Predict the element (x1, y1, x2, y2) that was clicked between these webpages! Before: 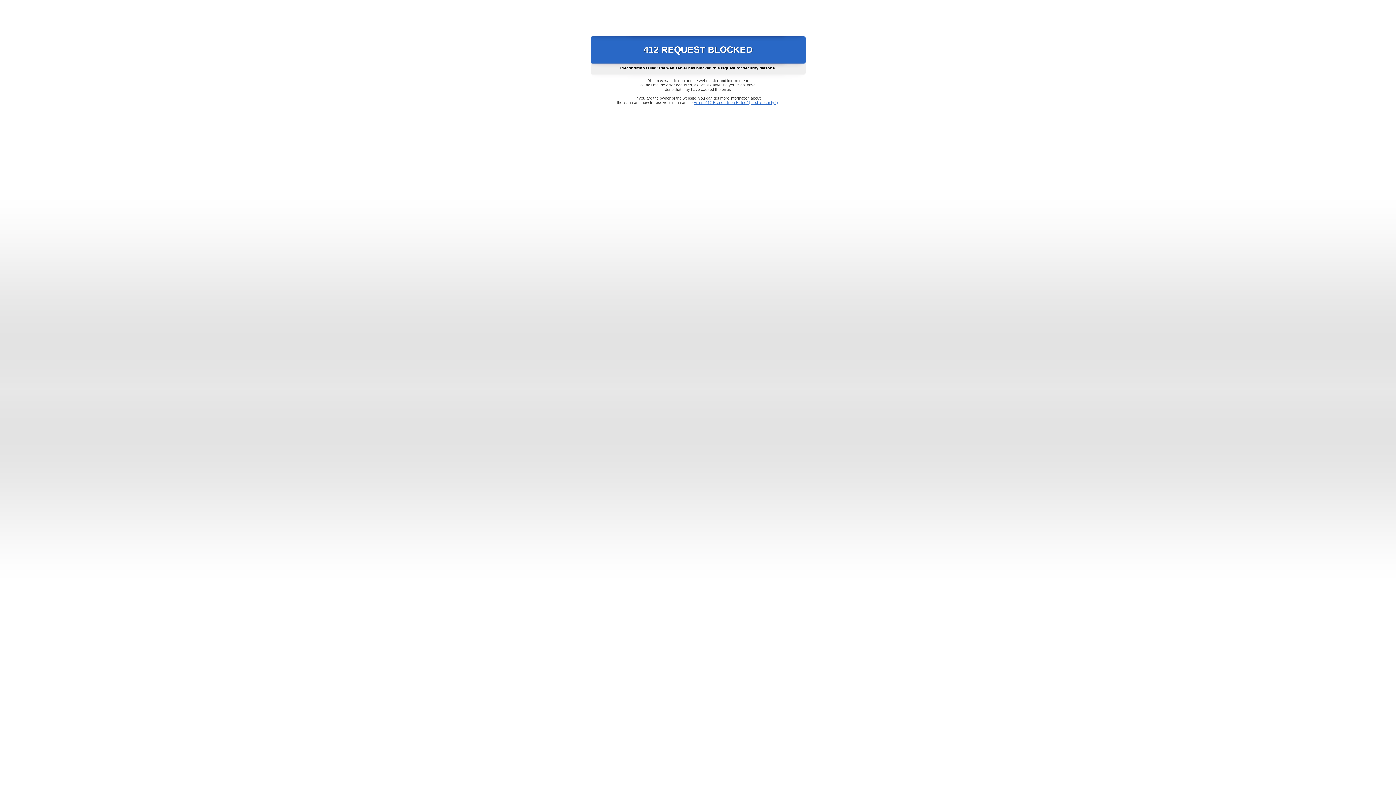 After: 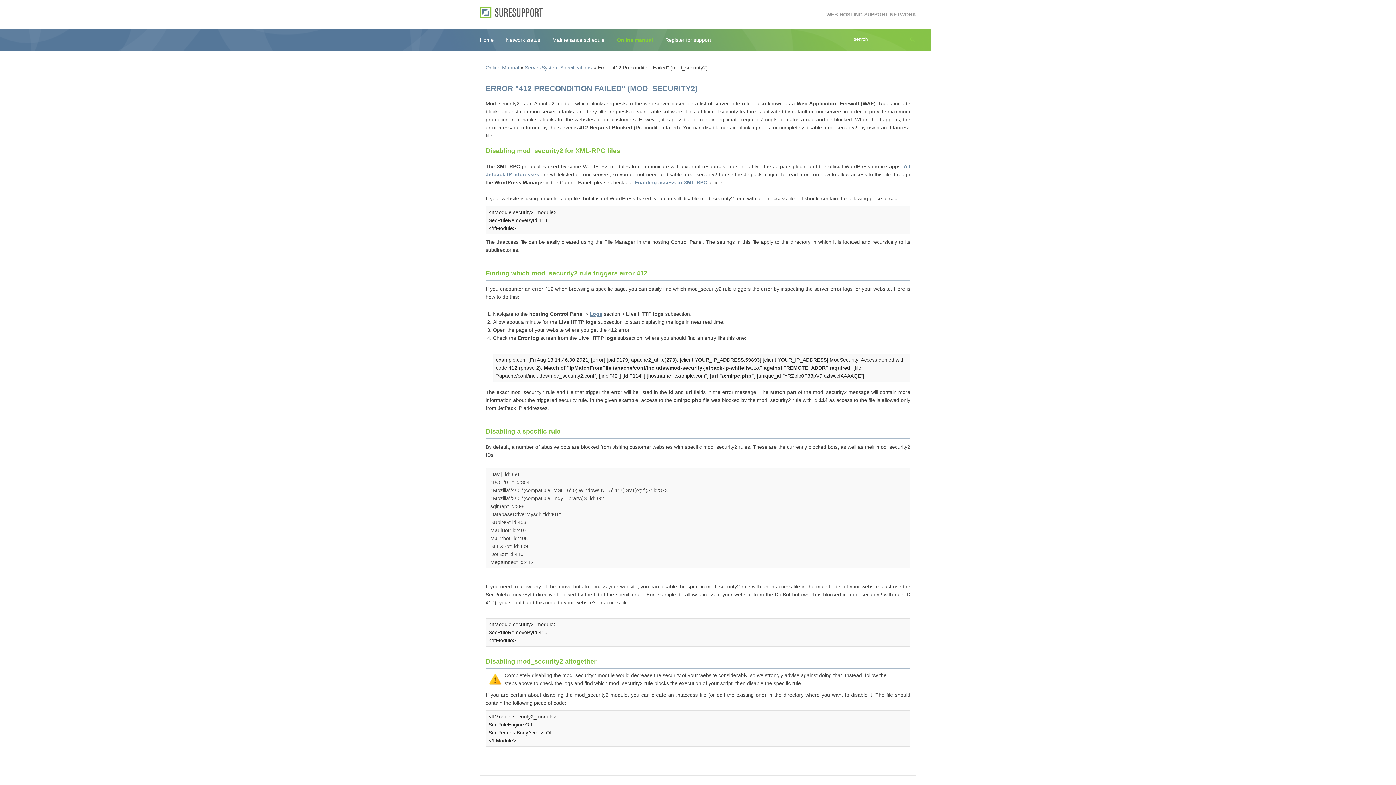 Action: label: Error "412 Precondition Failed" (mod_security2) bbox: (693, 100, 778, 104)